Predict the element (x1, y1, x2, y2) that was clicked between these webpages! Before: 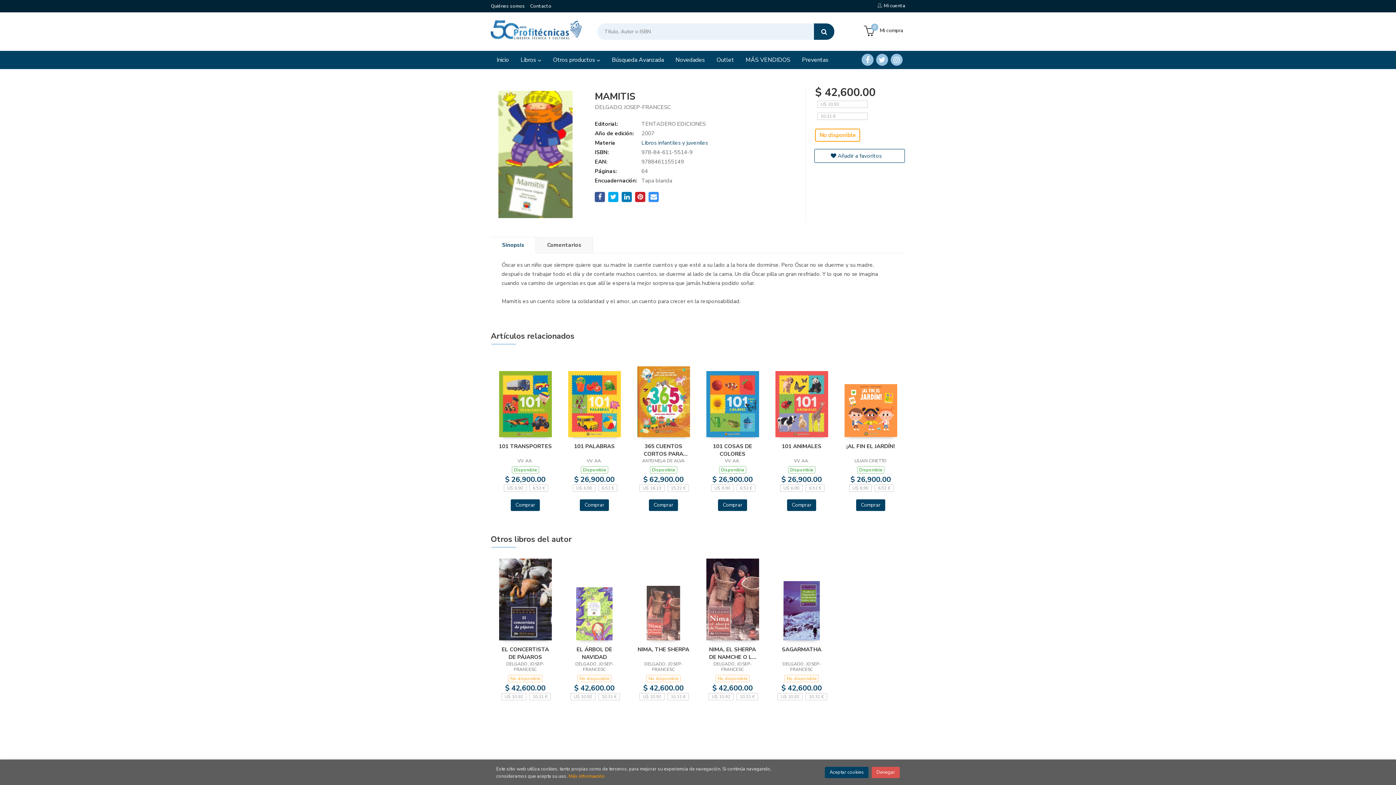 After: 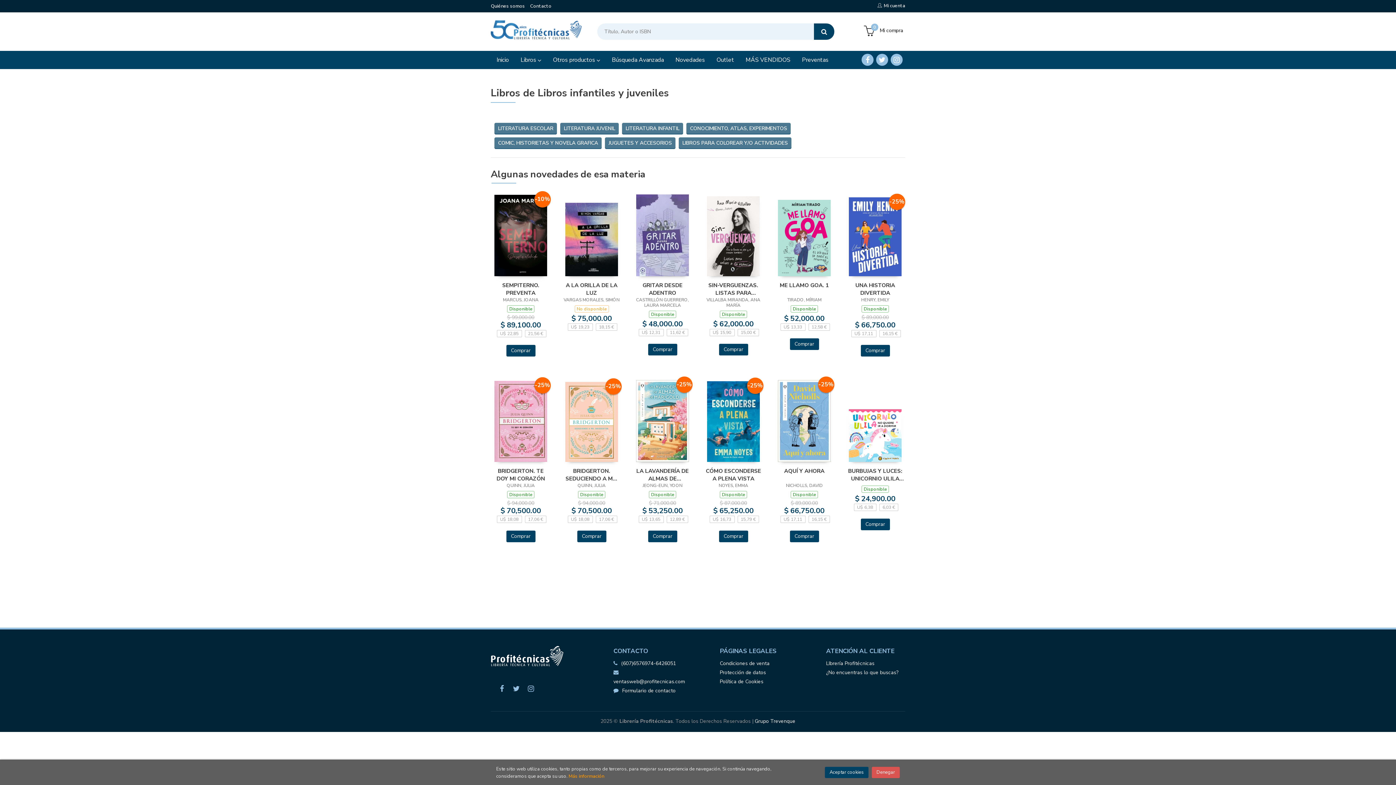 Action: label: Libros infantiles y juveniles bbox: (641, 139, 708, 146)